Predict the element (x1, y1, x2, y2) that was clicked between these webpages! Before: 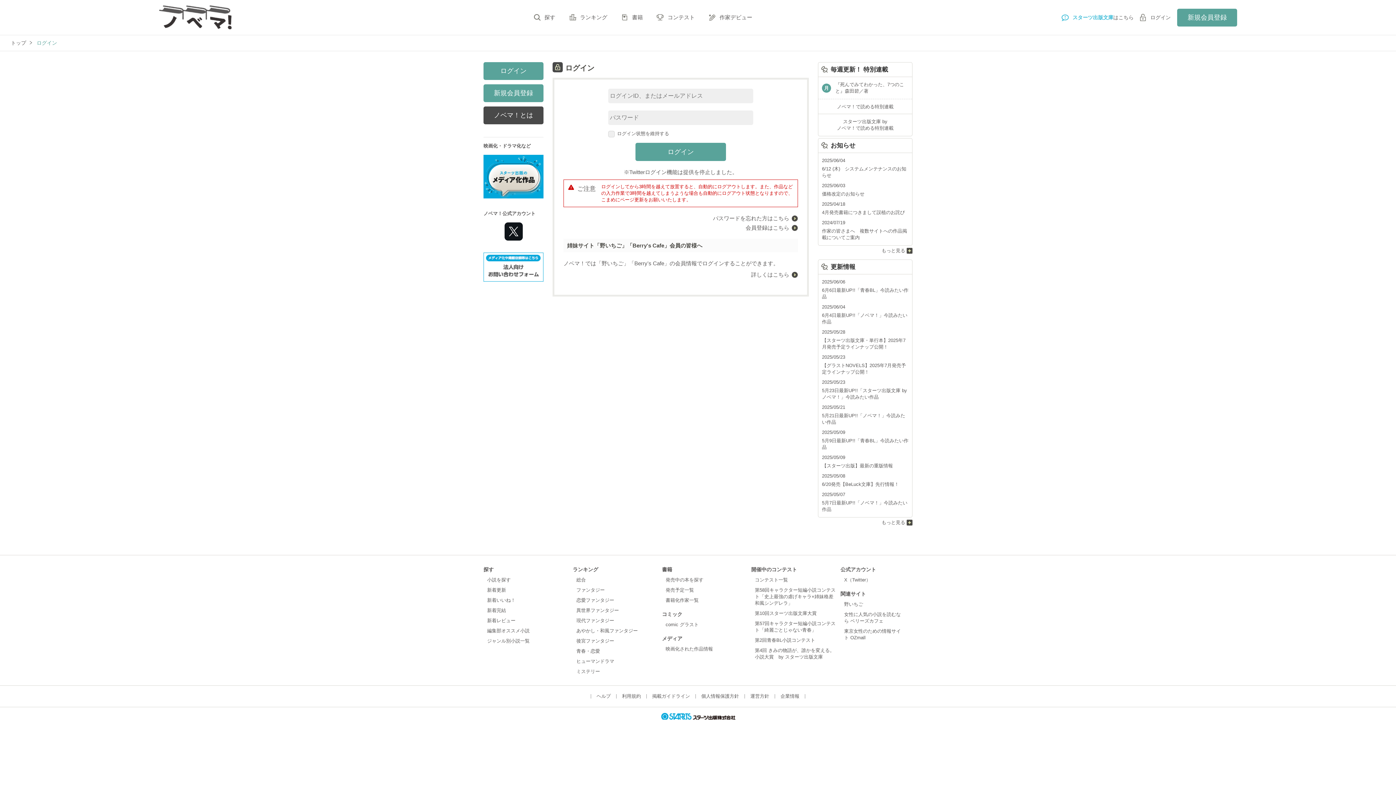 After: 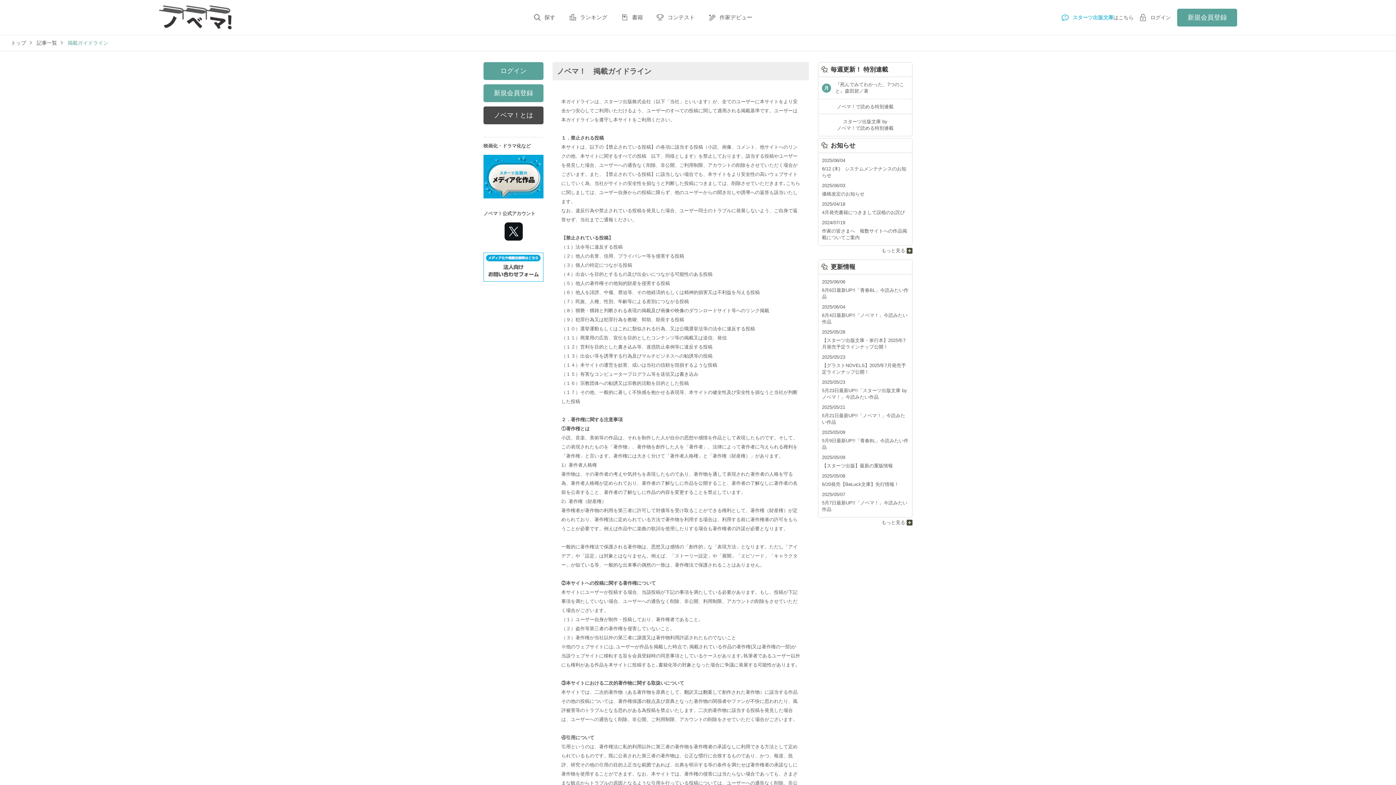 Action: bbox: (652, 693, 690, 699) label: 掲載ガイドライン